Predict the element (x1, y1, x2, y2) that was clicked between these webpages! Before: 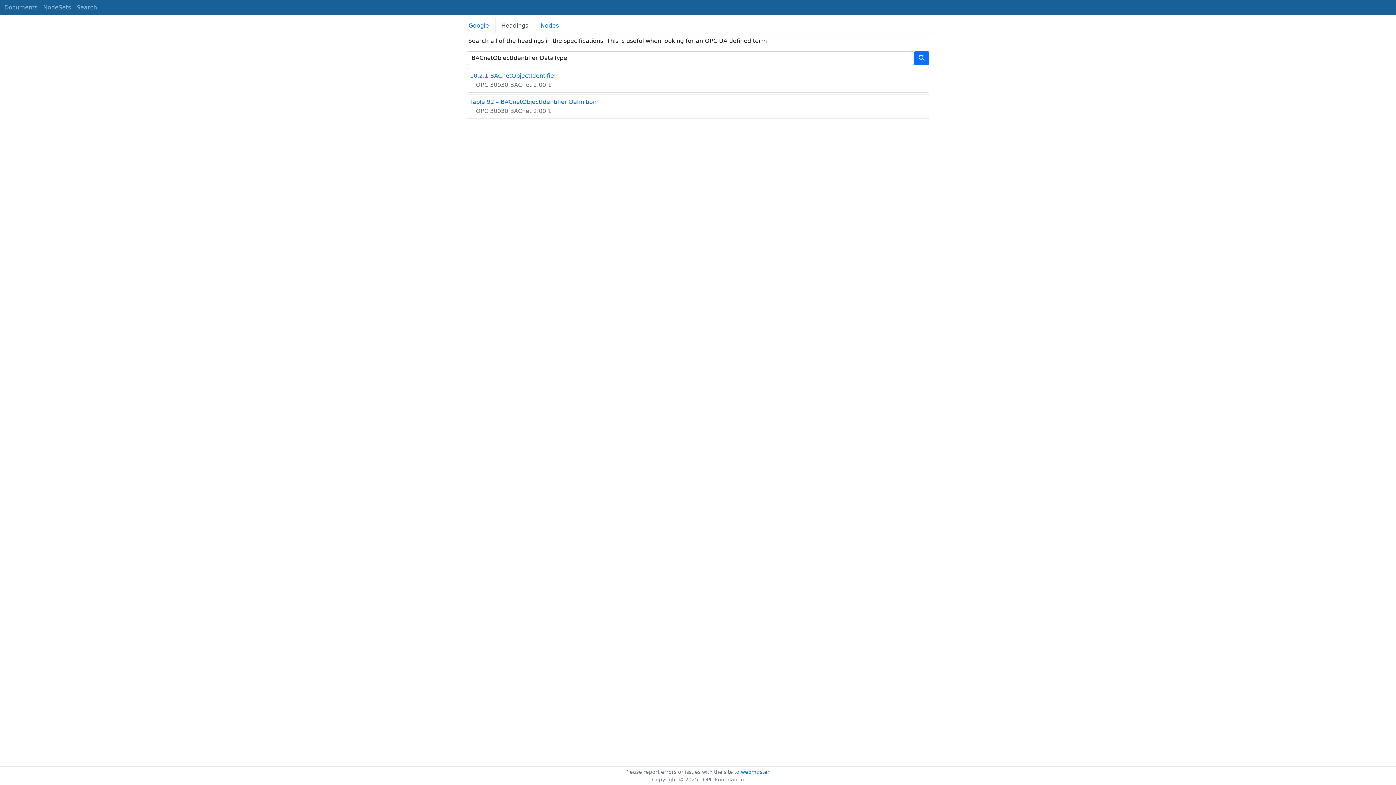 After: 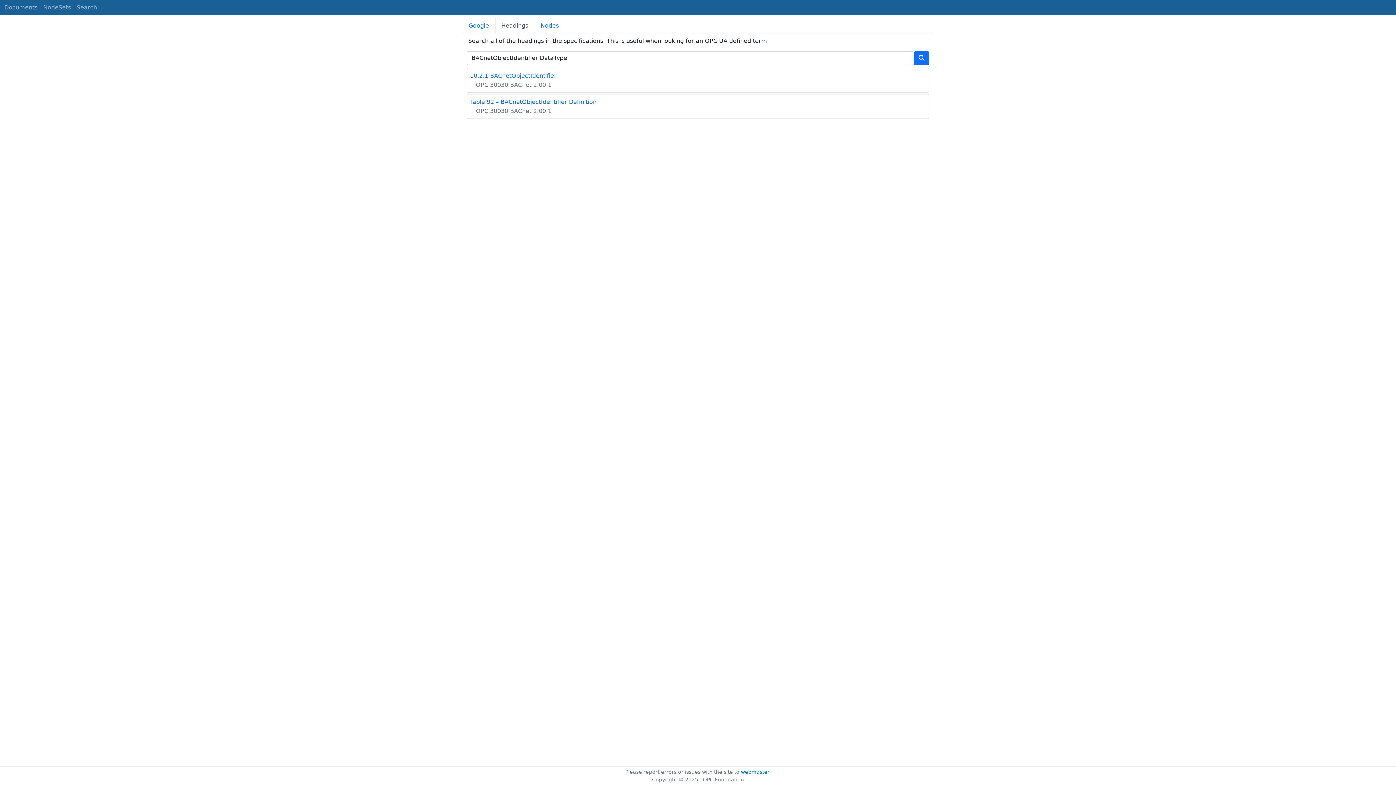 Action: bbox: (741, 769, 769, 775) label: webmaster